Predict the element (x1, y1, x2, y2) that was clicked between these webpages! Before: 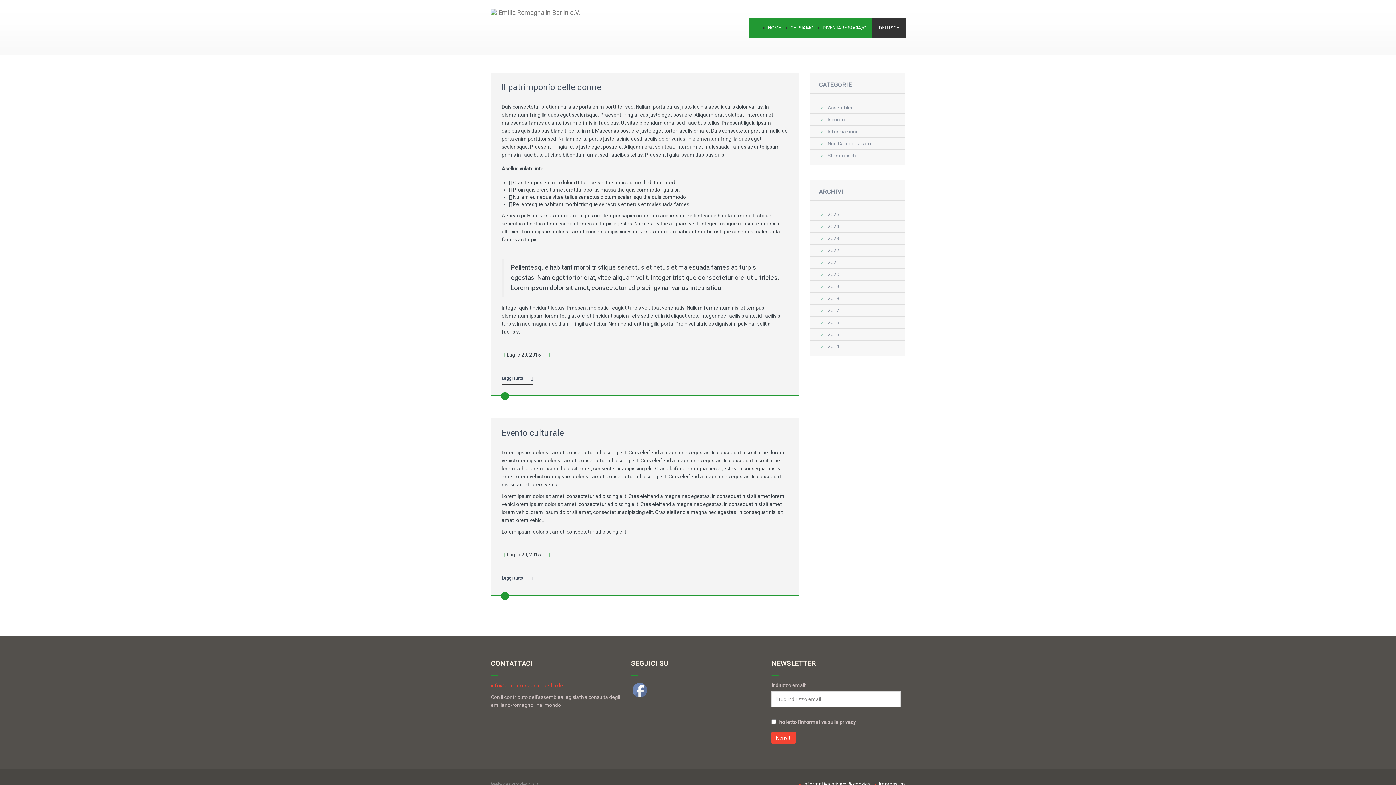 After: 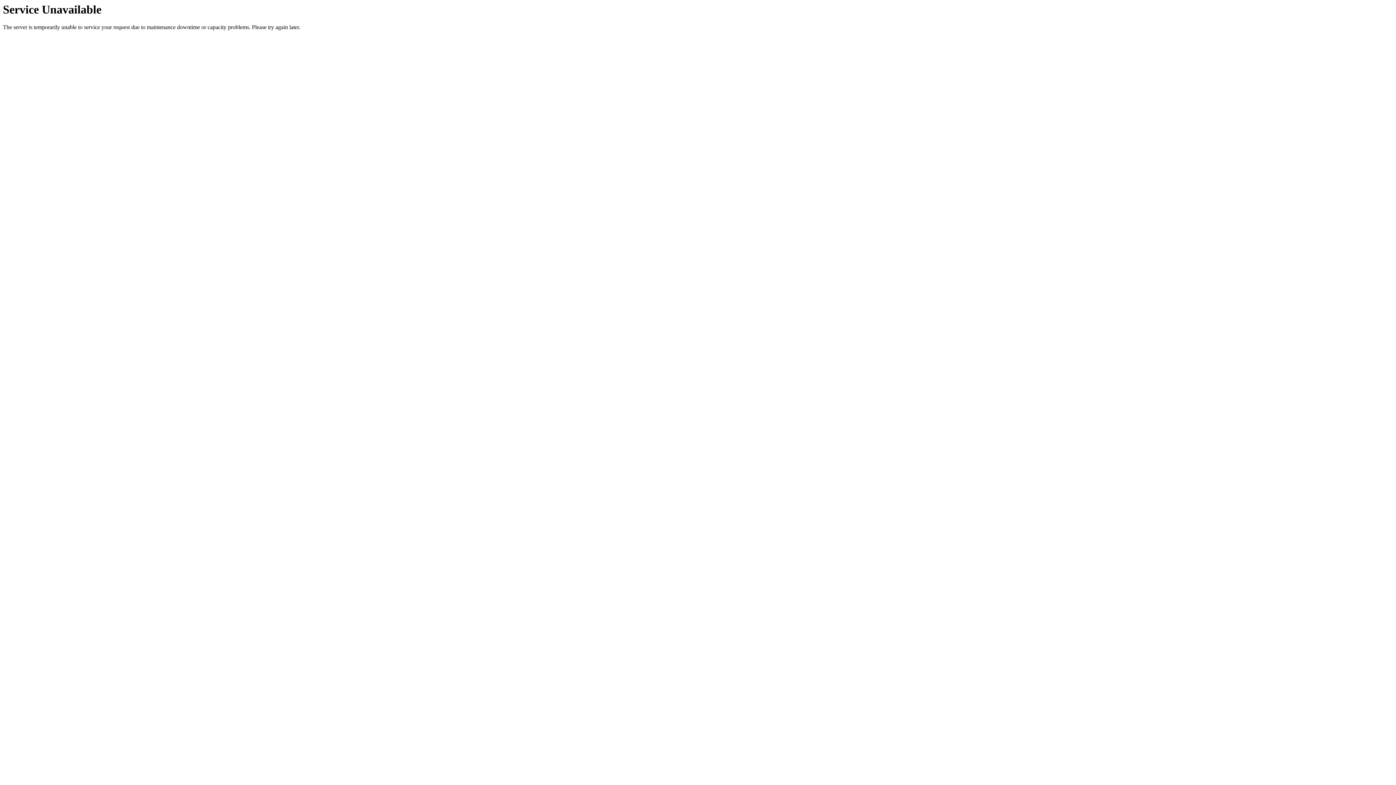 Action: bbox: (501, 428, 564, 438) label: Evento culturale